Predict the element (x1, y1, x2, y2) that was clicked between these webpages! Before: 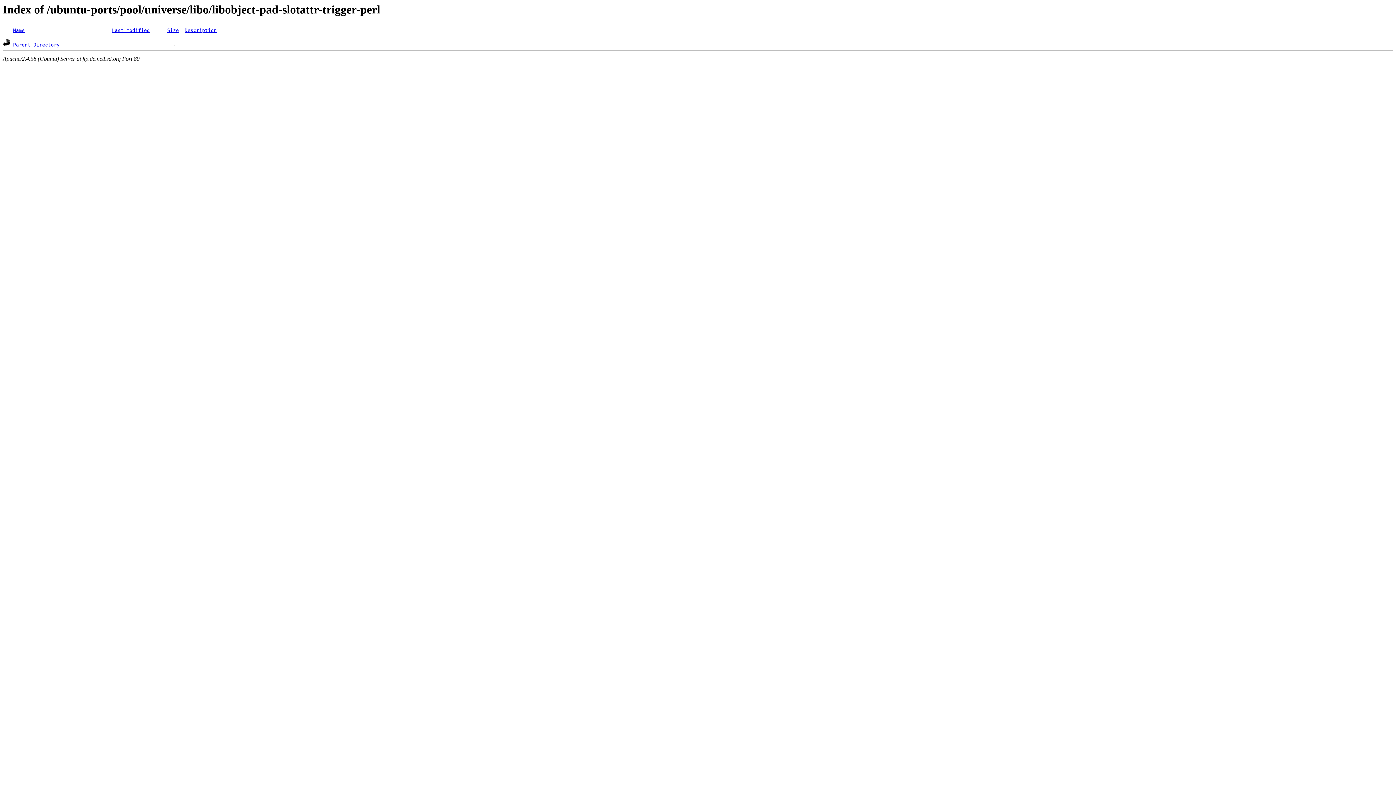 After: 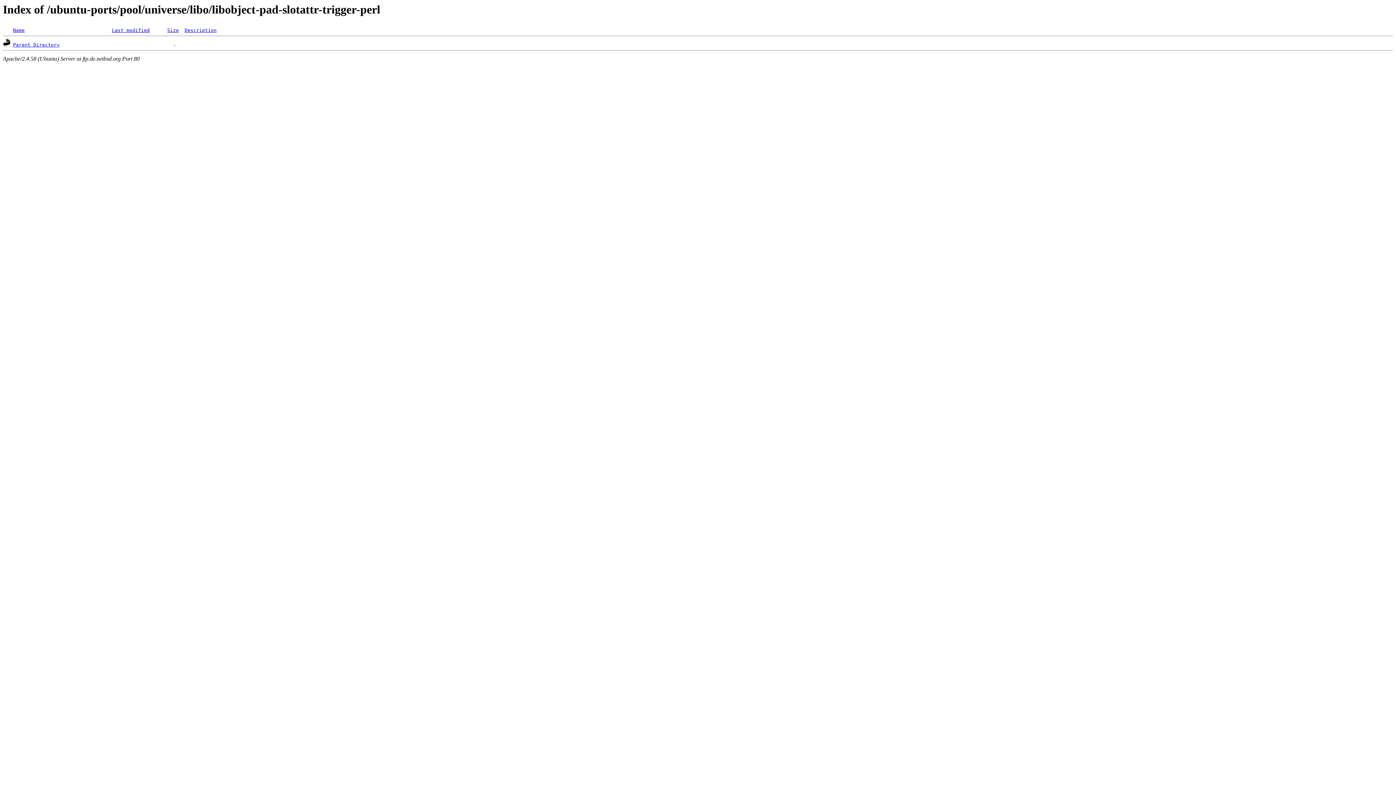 Action: bbox: (167, 27, 178, 33) label: Size